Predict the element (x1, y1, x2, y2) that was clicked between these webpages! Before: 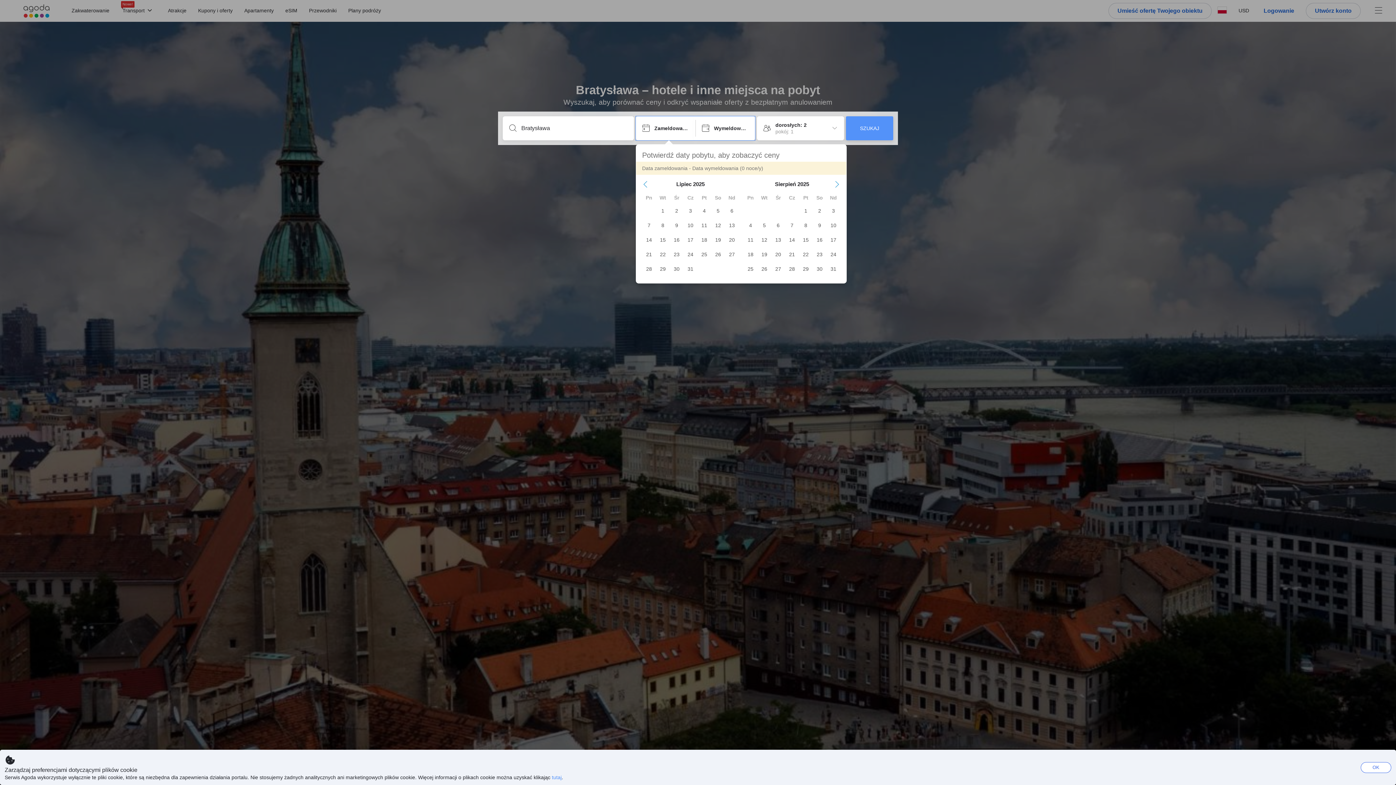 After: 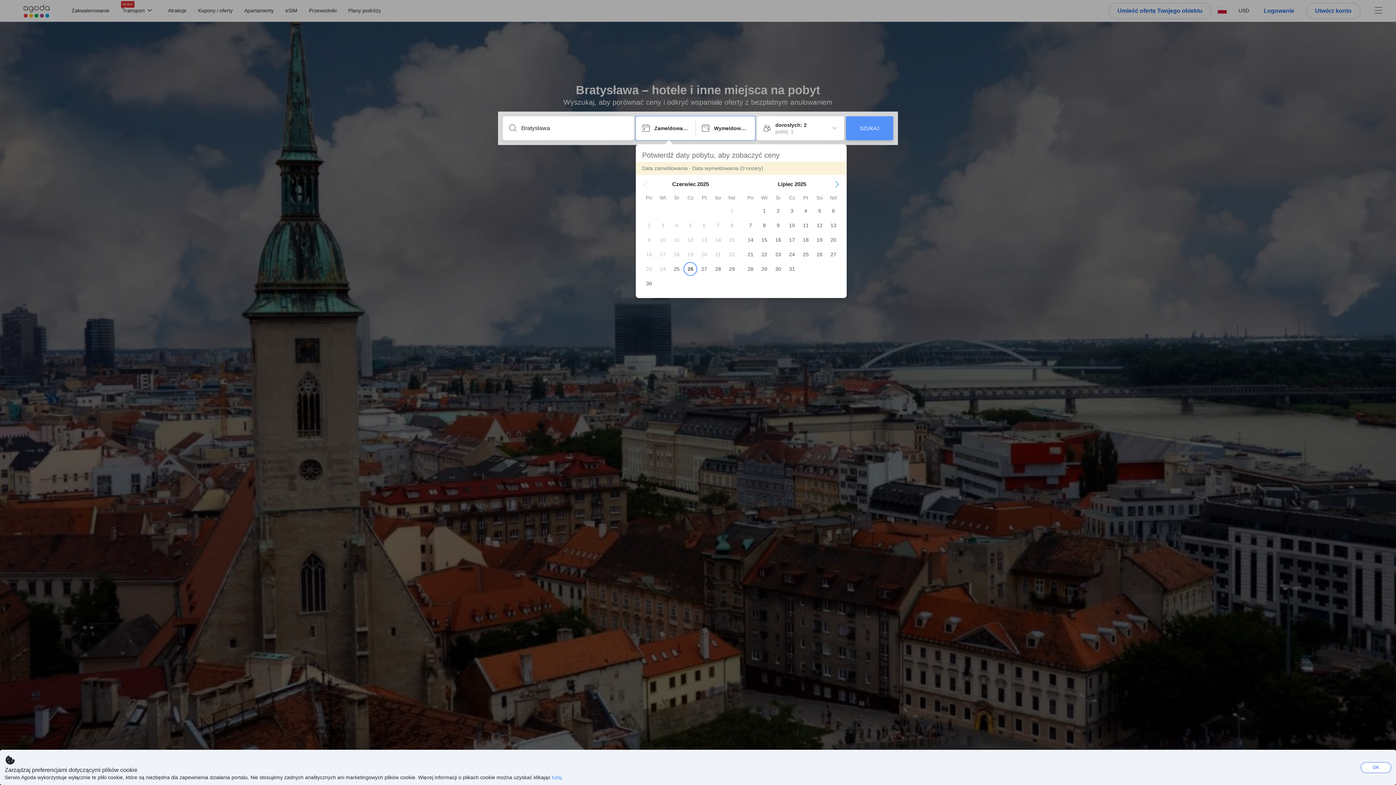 Action: bbox: (642, 181, 648, 187) label: Previous Month